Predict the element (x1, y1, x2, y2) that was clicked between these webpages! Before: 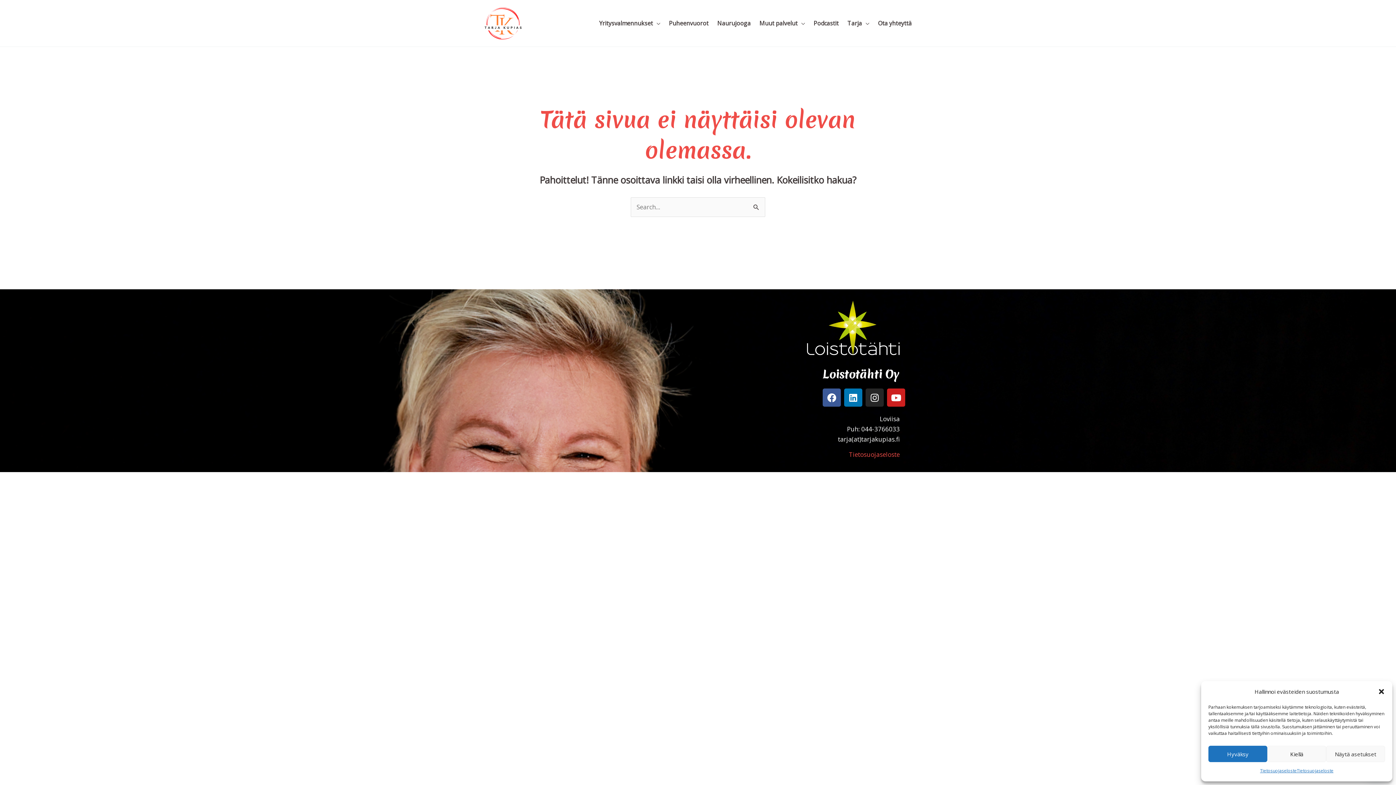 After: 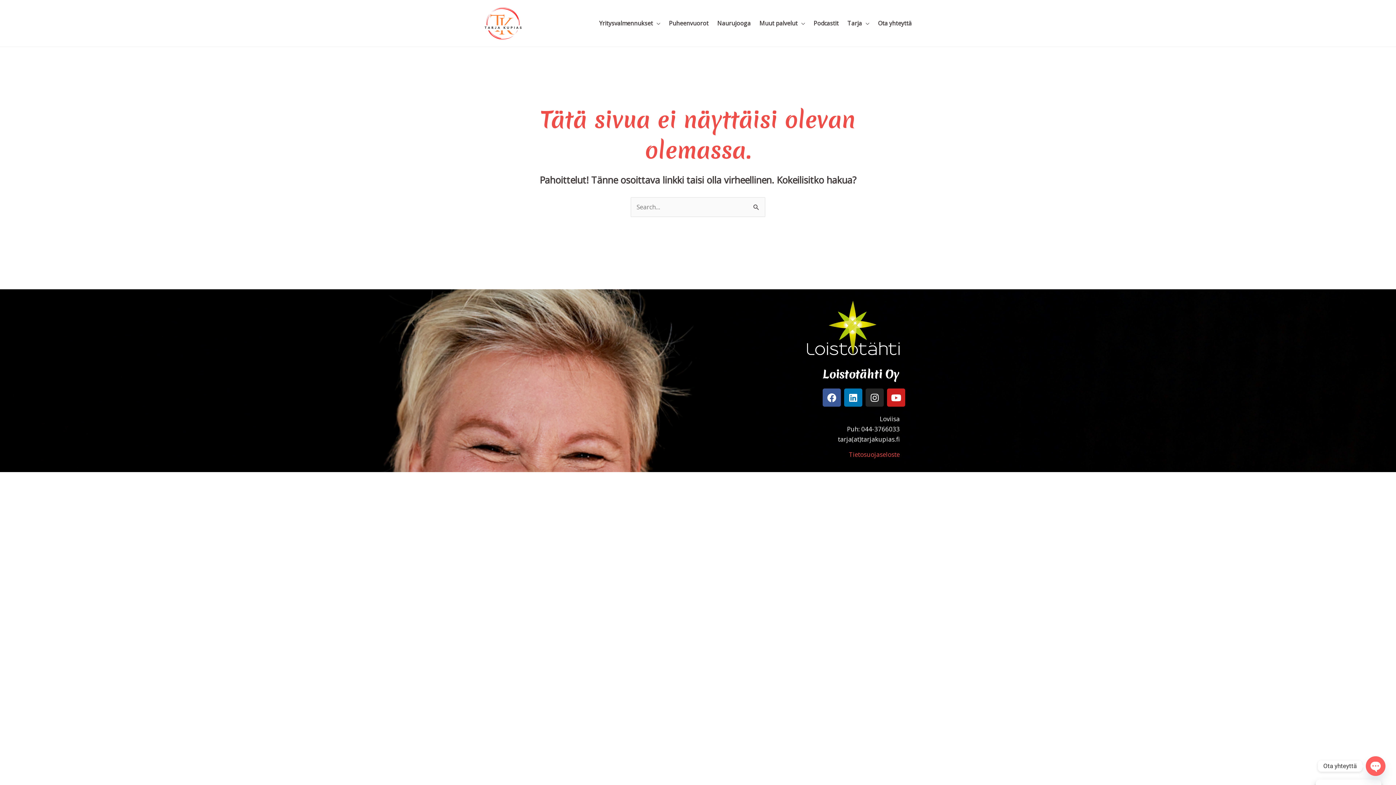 Action: label: Kiellä bbox: (1267, 746, 1326, 762)